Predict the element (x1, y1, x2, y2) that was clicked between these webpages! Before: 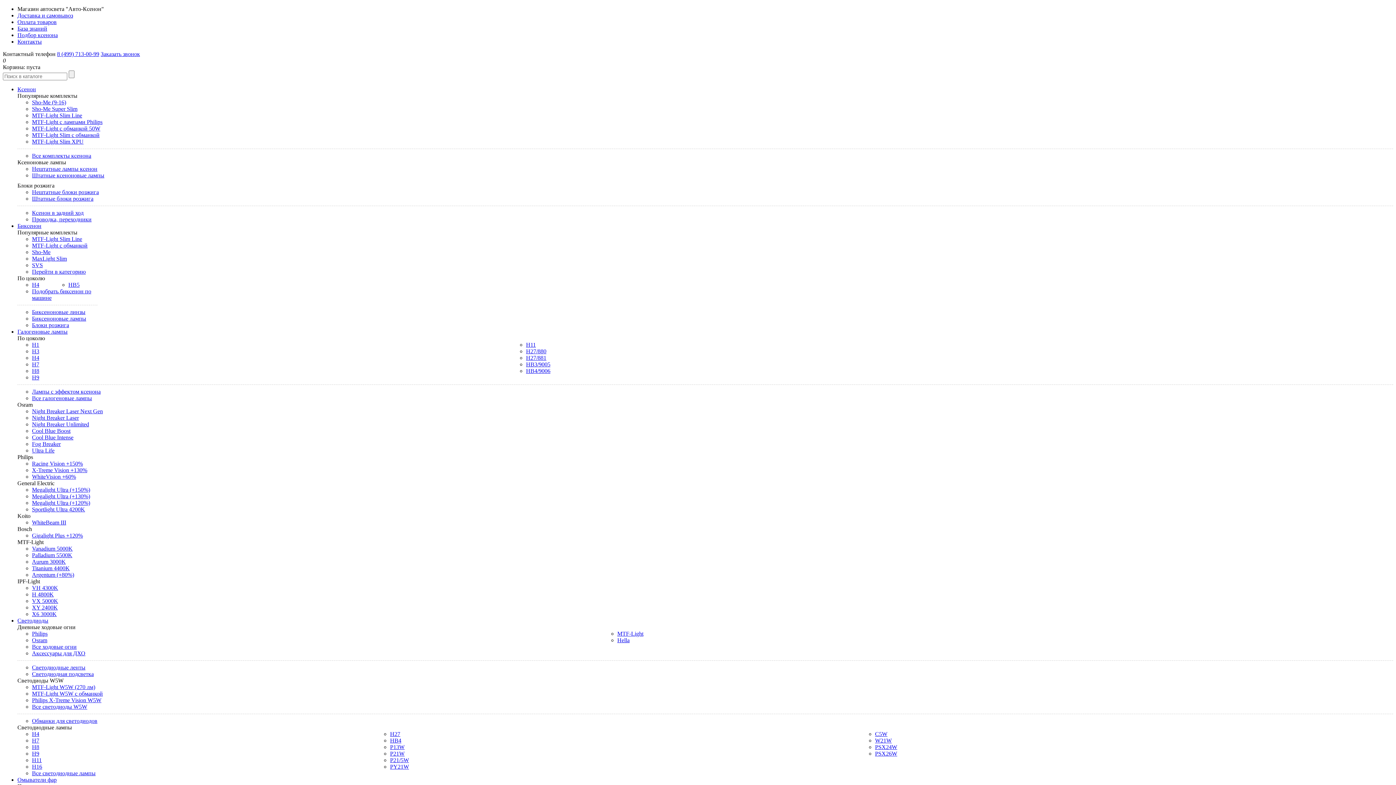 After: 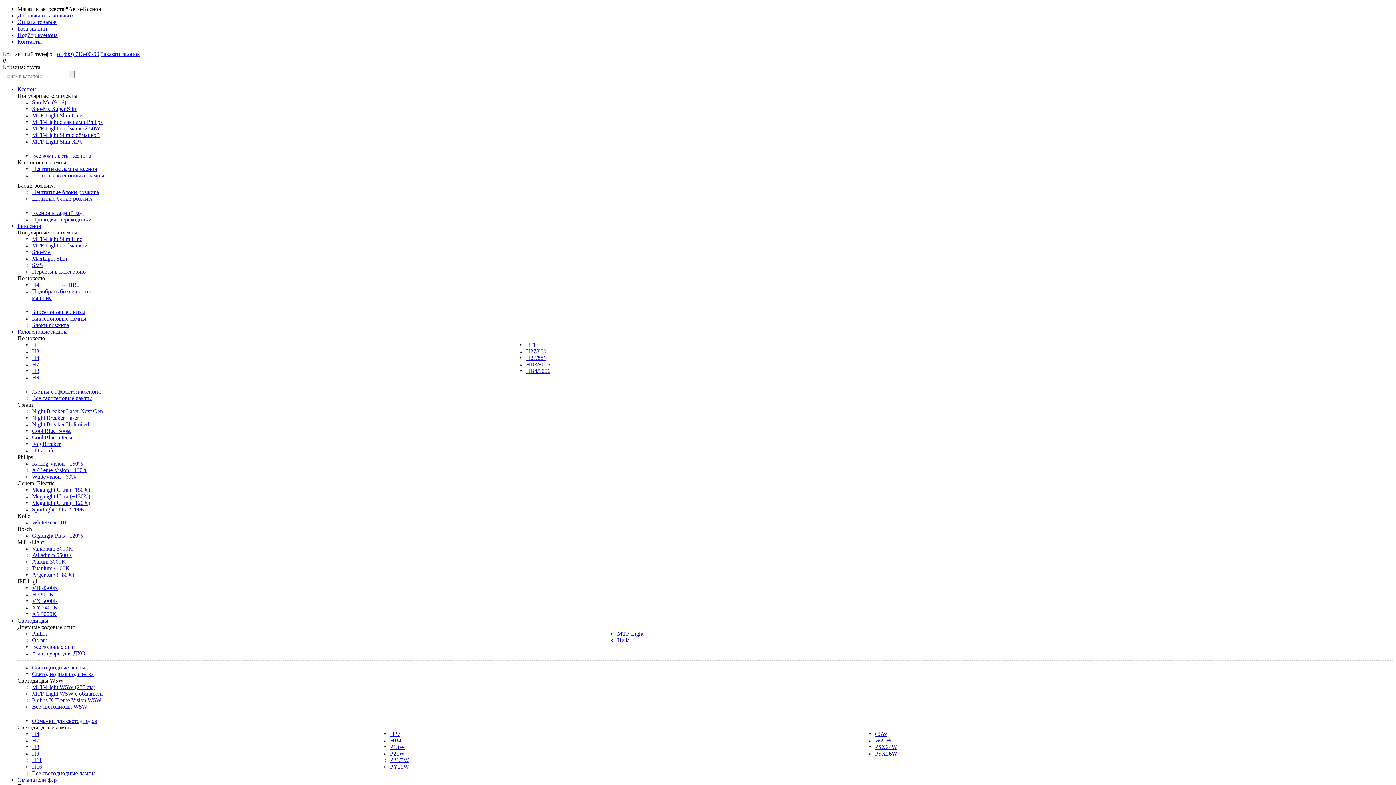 Action: label: Vanadium 5000K bbox: (32, 545, 72, 552)